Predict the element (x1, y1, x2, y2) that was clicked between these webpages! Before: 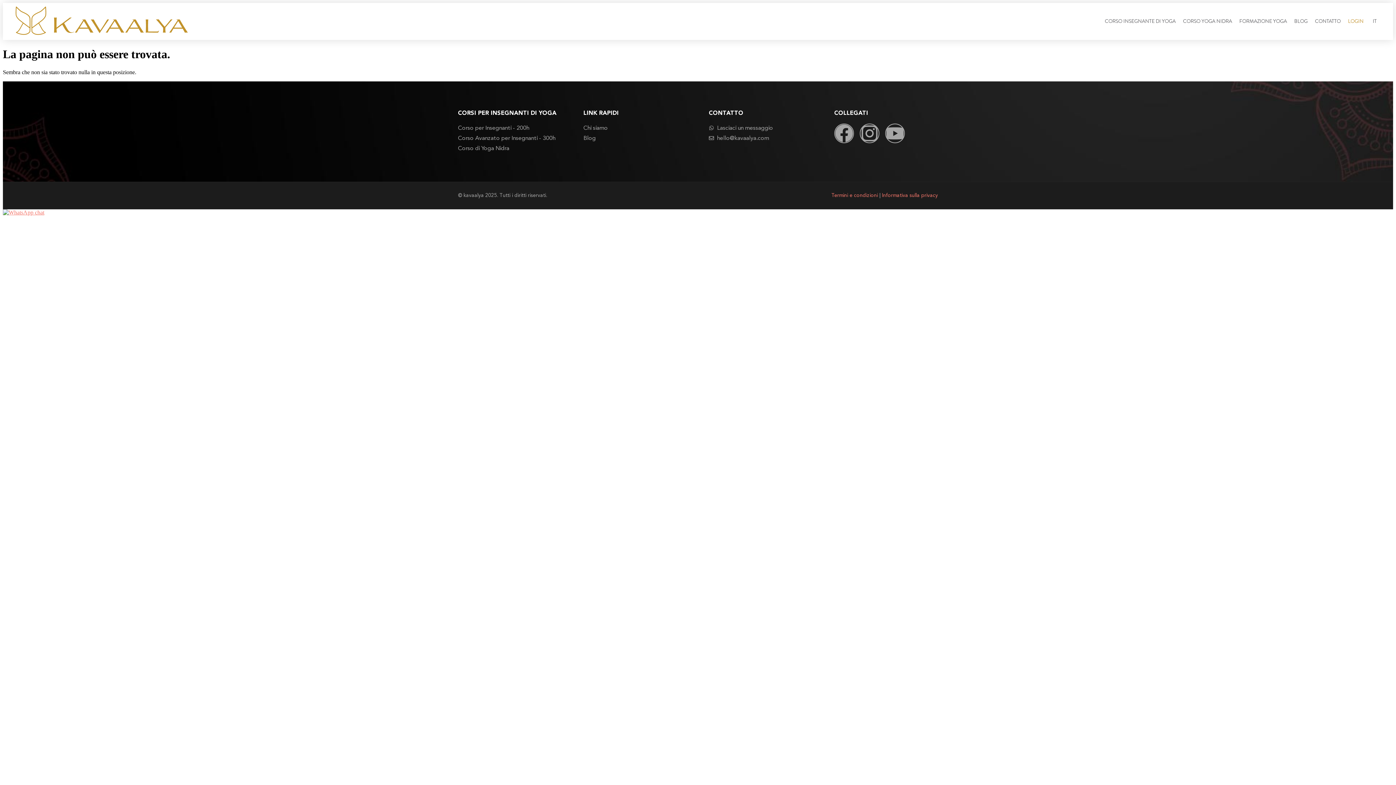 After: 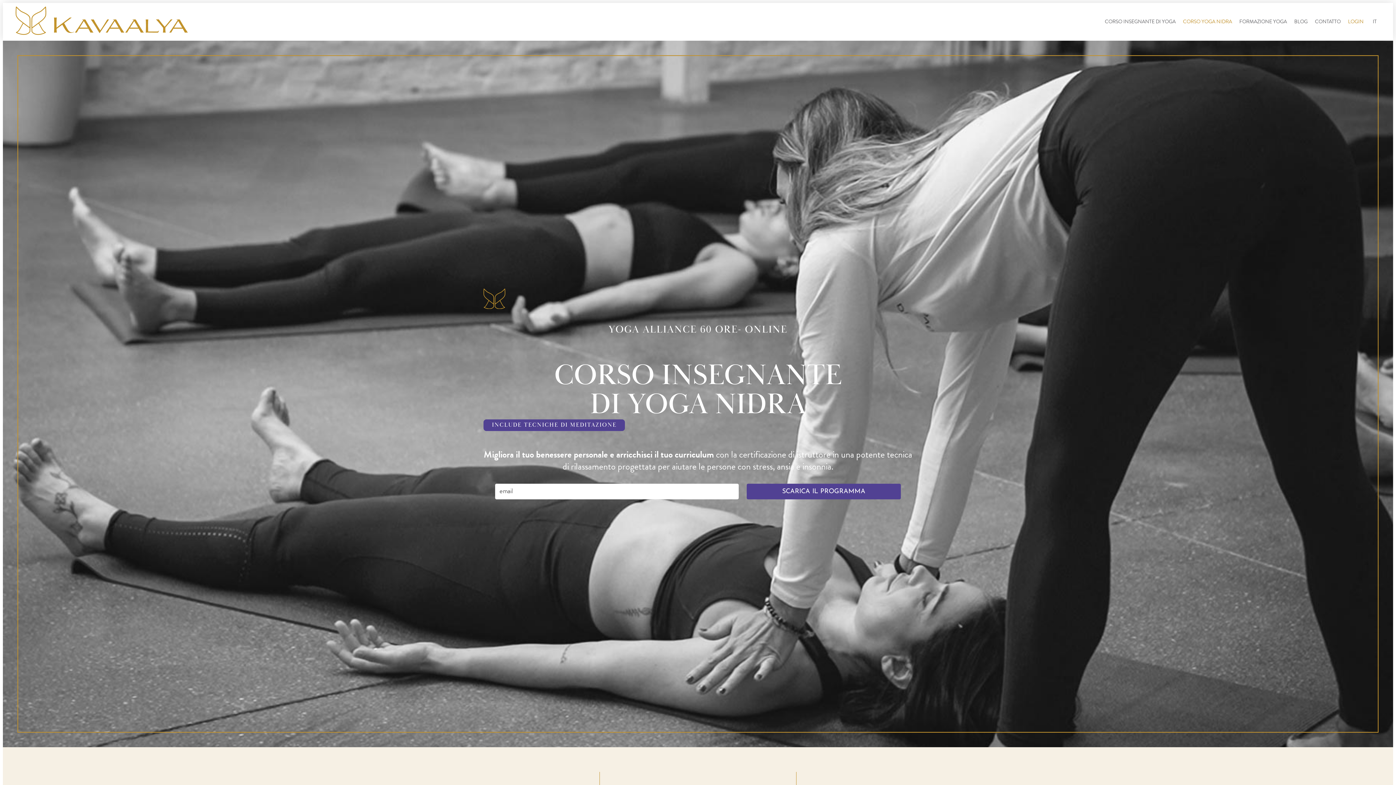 Action: bbox: (1179, 13, 1235, 29) label: CORSO YOGA NIDRA